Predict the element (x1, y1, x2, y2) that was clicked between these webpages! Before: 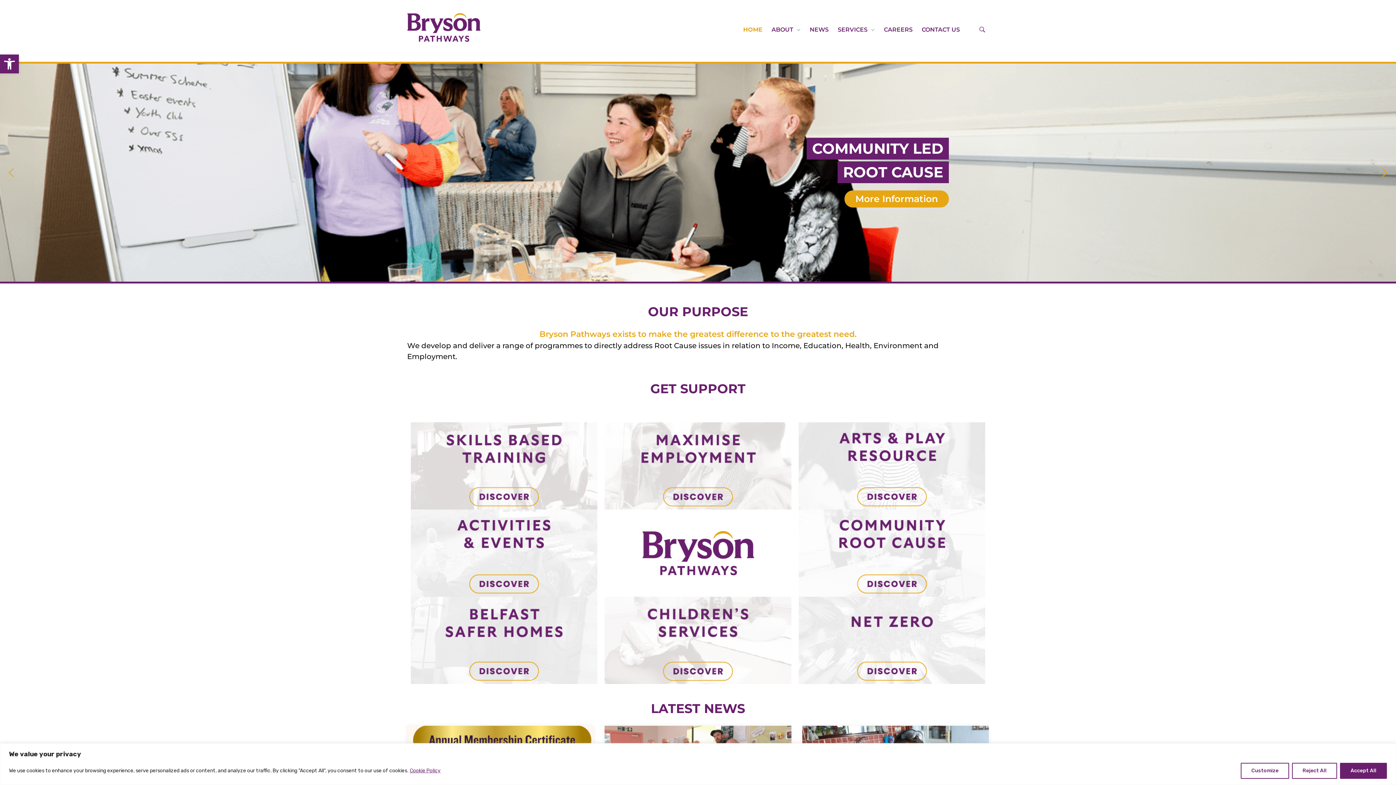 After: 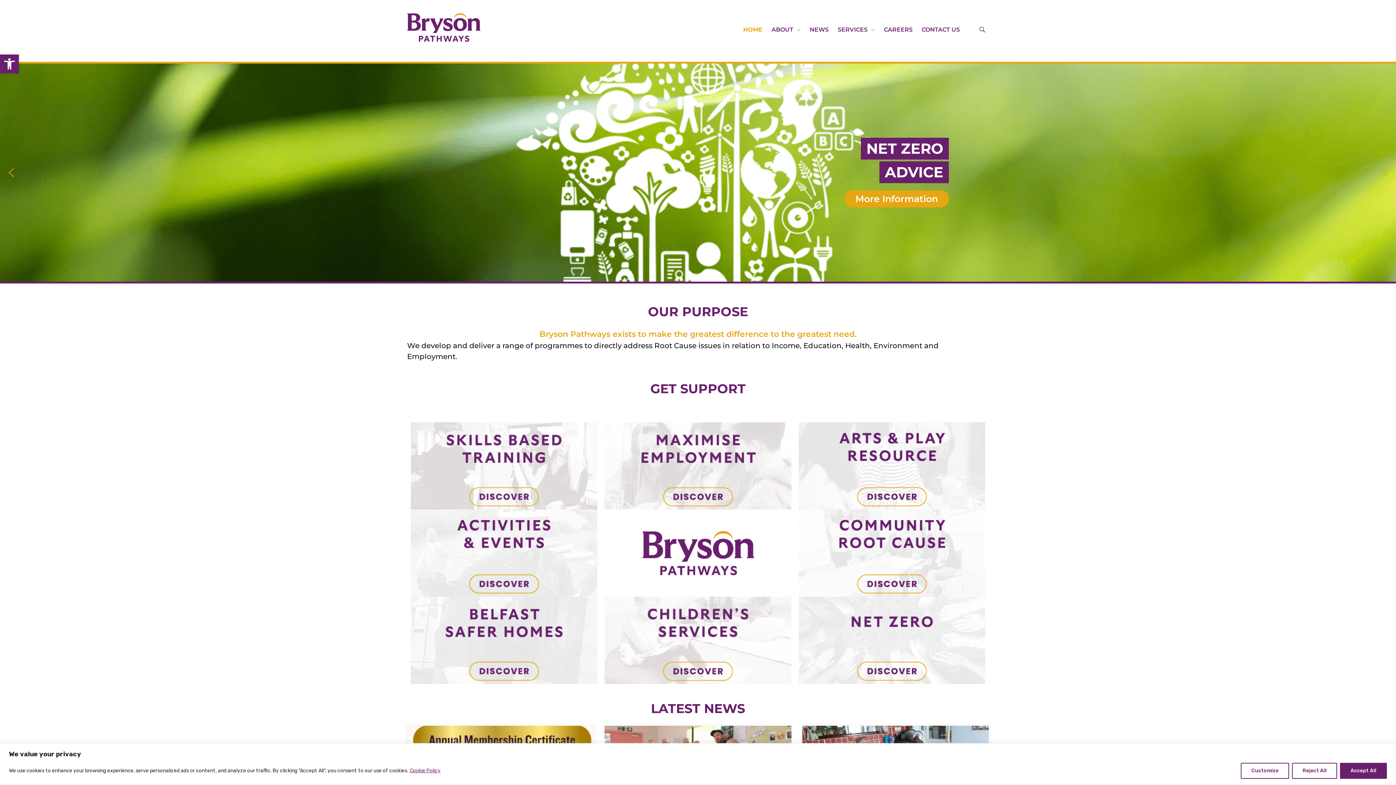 Action: label: next arrow bbox: (1379, 166, 1390, 178)